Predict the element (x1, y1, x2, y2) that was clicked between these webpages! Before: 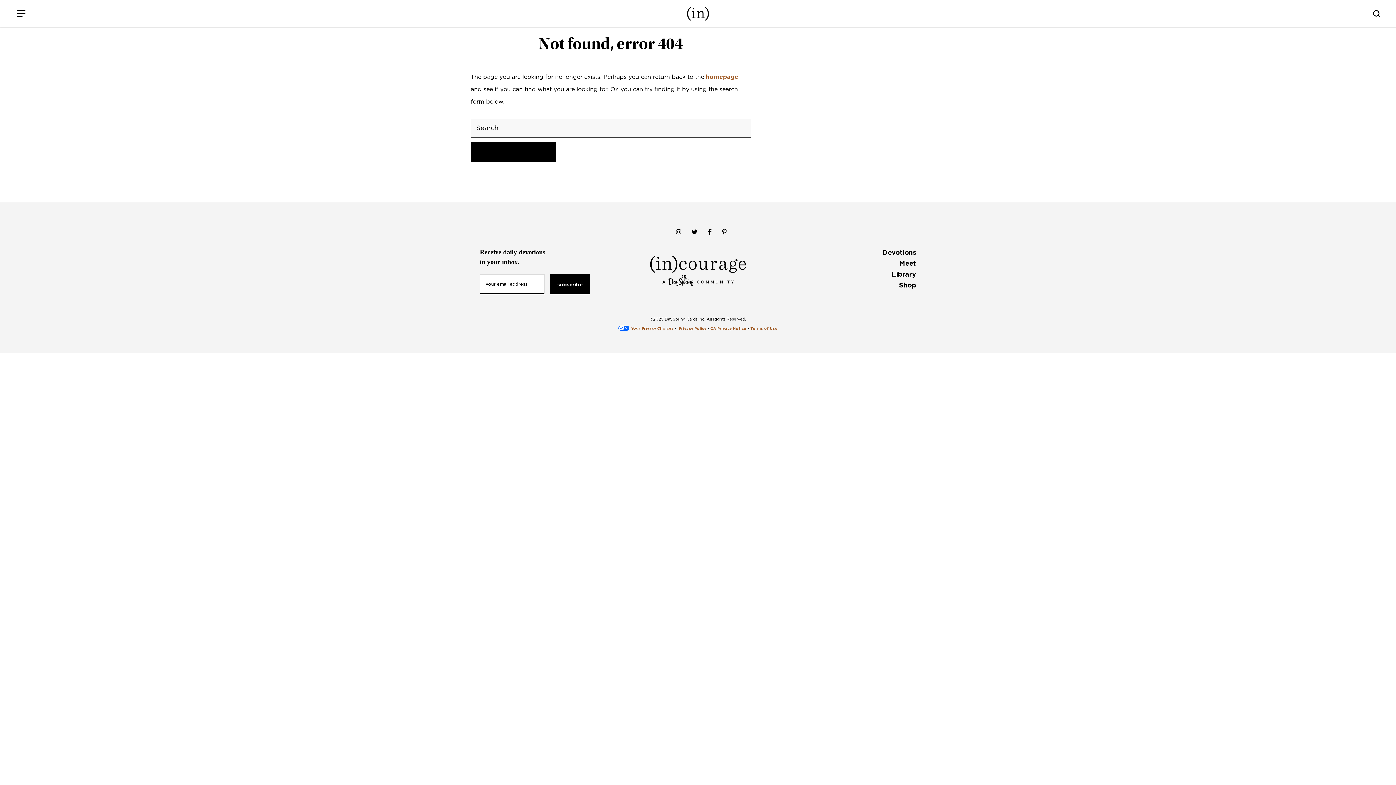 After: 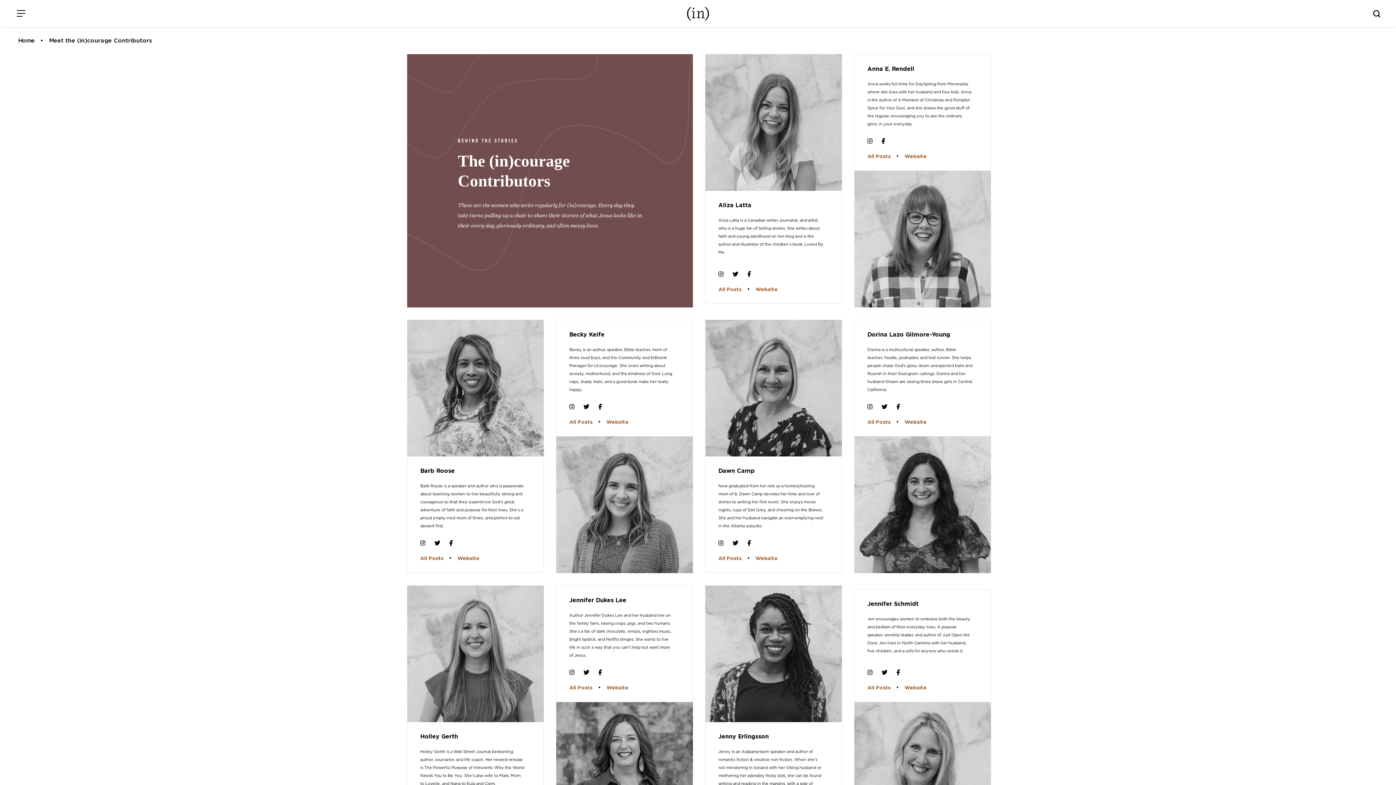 Action: bbox: (899, 259, 916, 267) label: Meet